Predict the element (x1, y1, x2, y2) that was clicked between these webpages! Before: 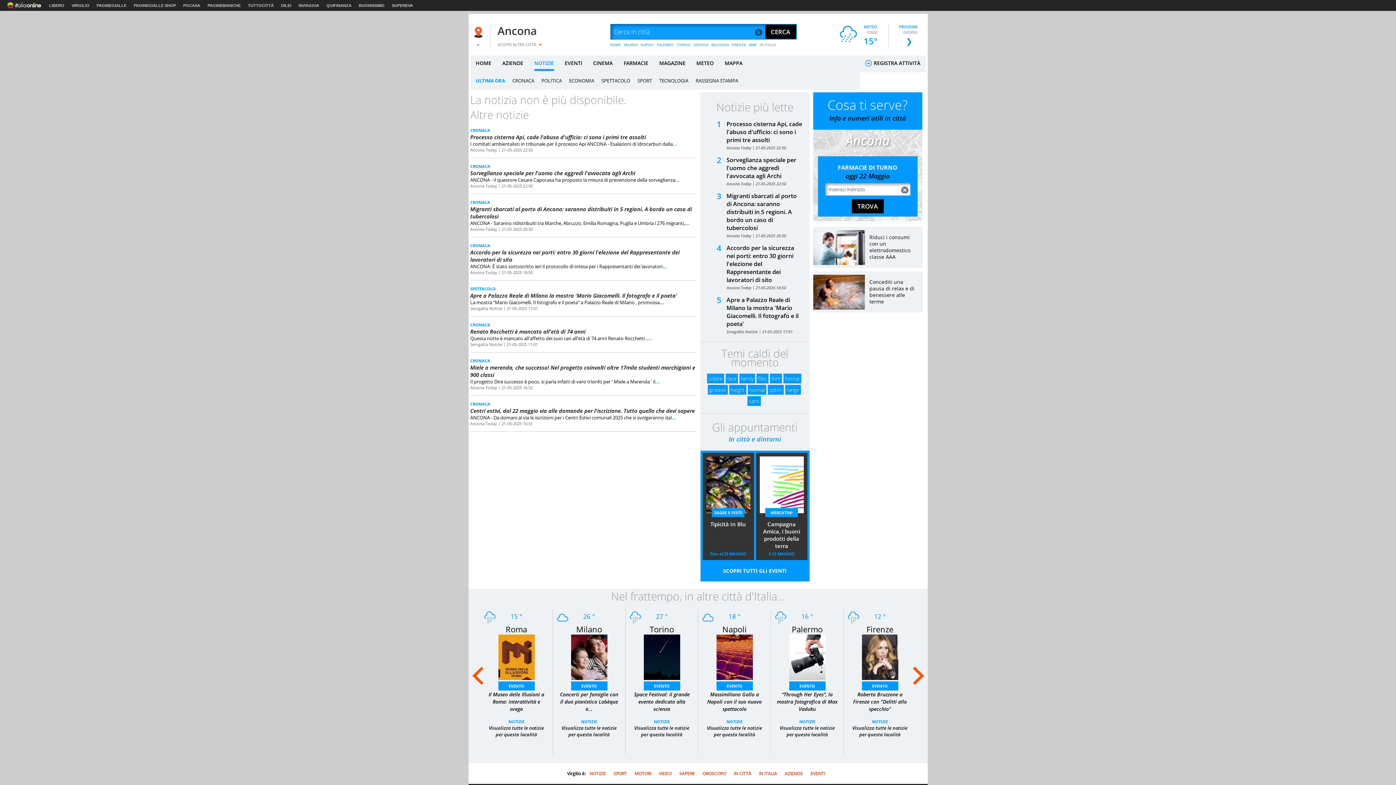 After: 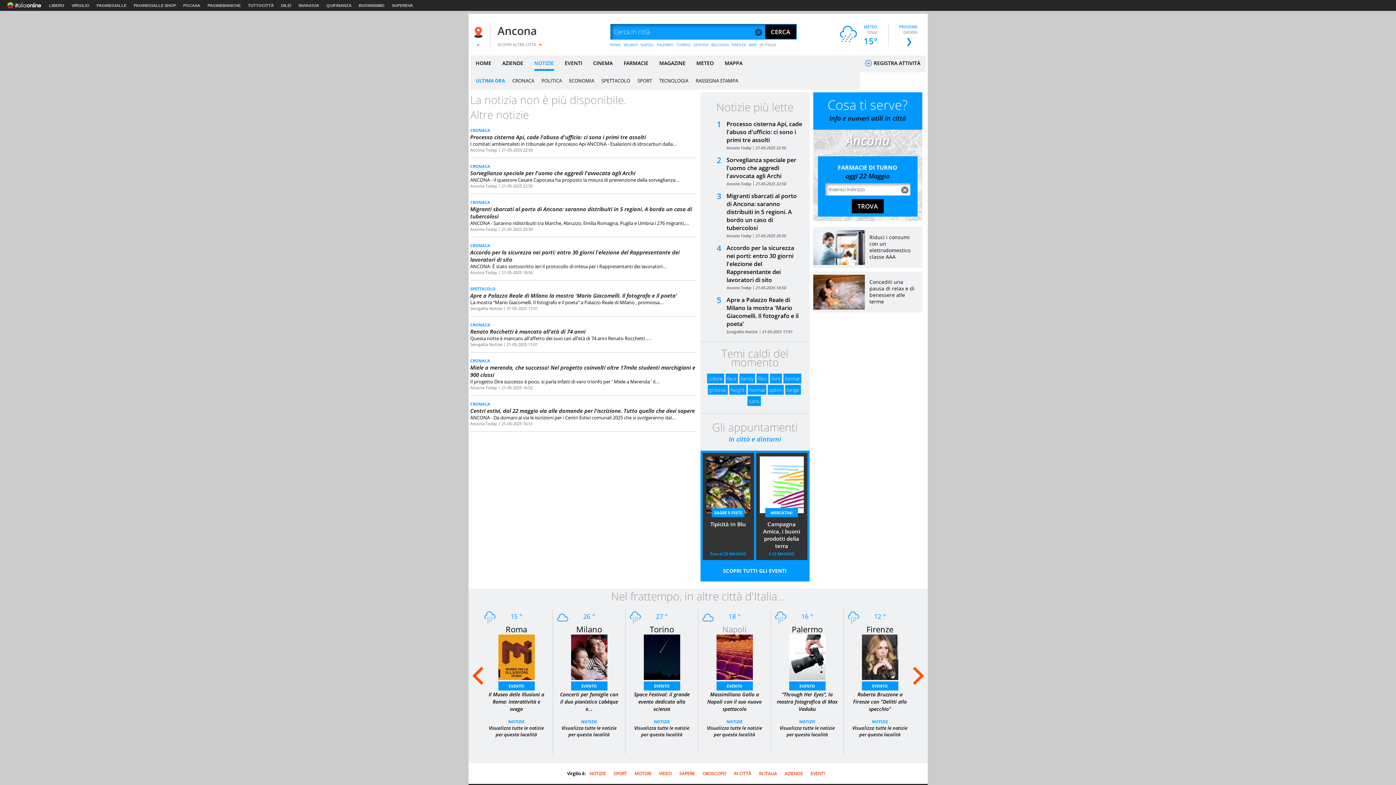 Action: label: Napoli bbox: (722, 624, 746, 634)